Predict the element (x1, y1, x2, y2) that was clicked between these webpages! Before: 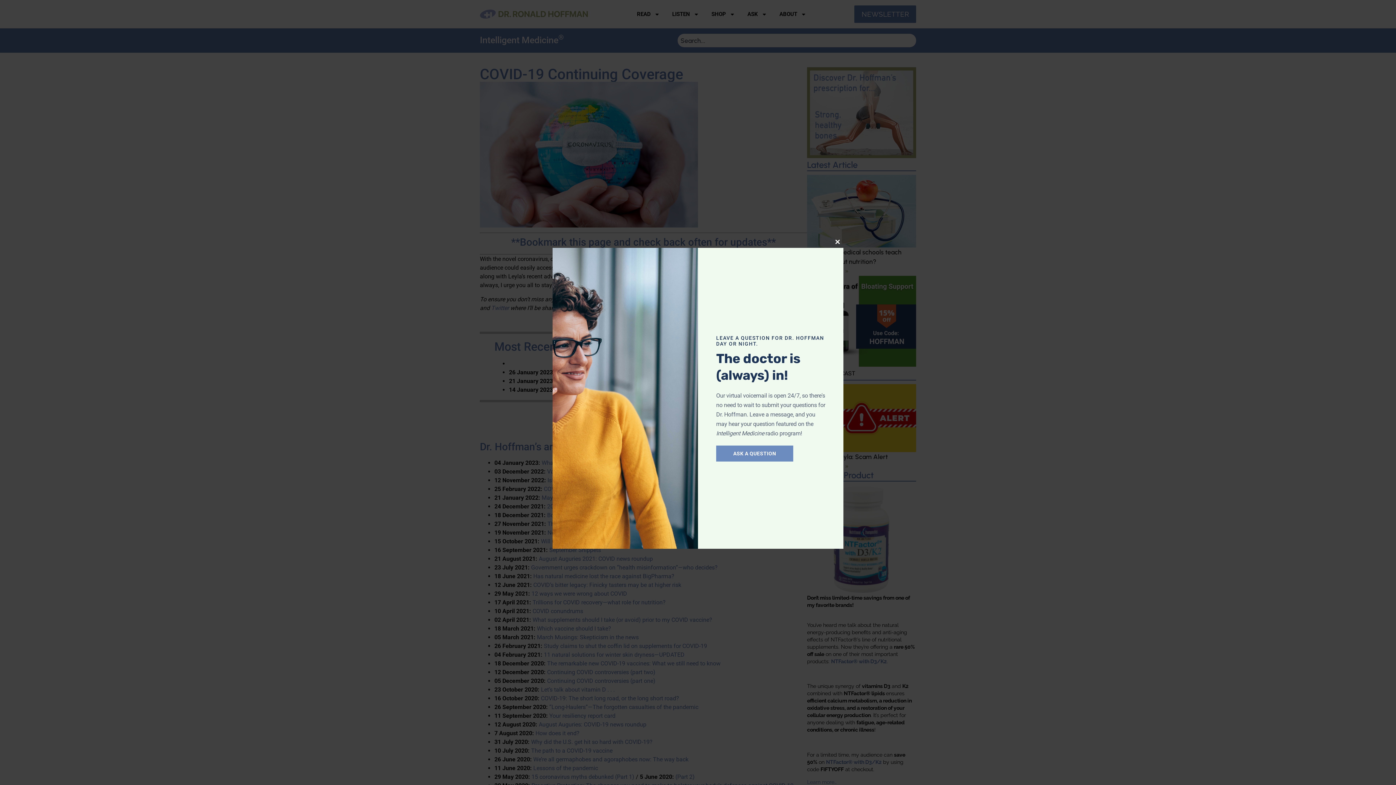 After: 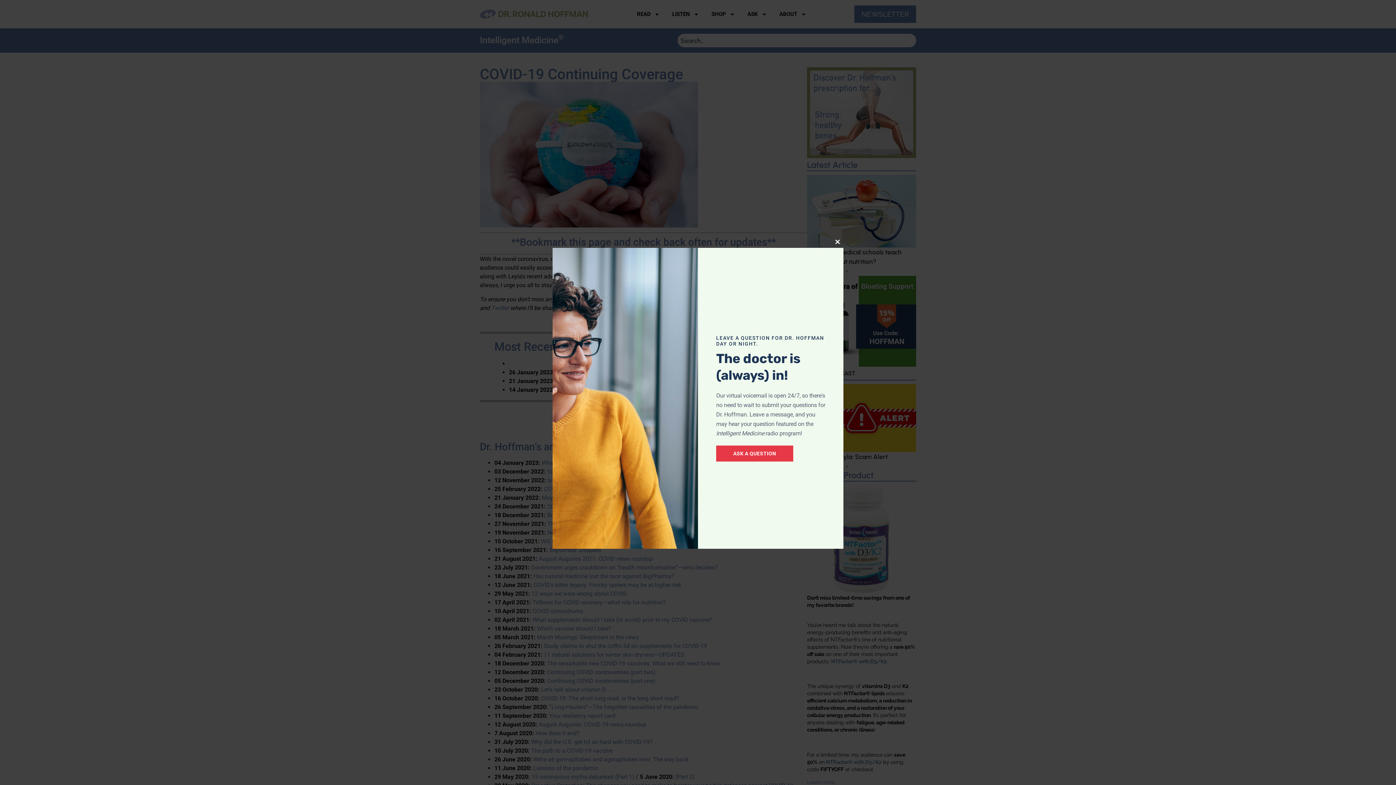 Action: bbox: (716, 445, 793, 461) label: ASK A QUESTION